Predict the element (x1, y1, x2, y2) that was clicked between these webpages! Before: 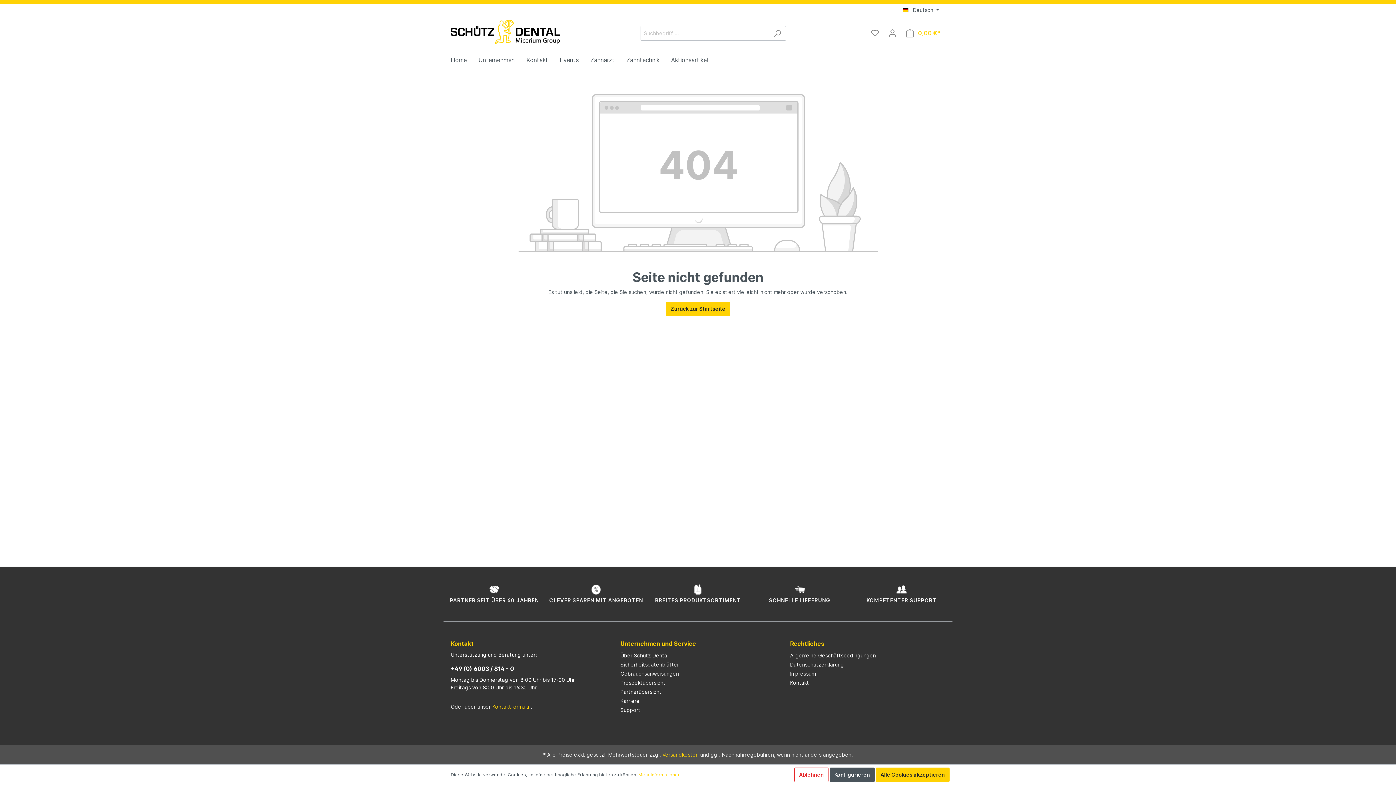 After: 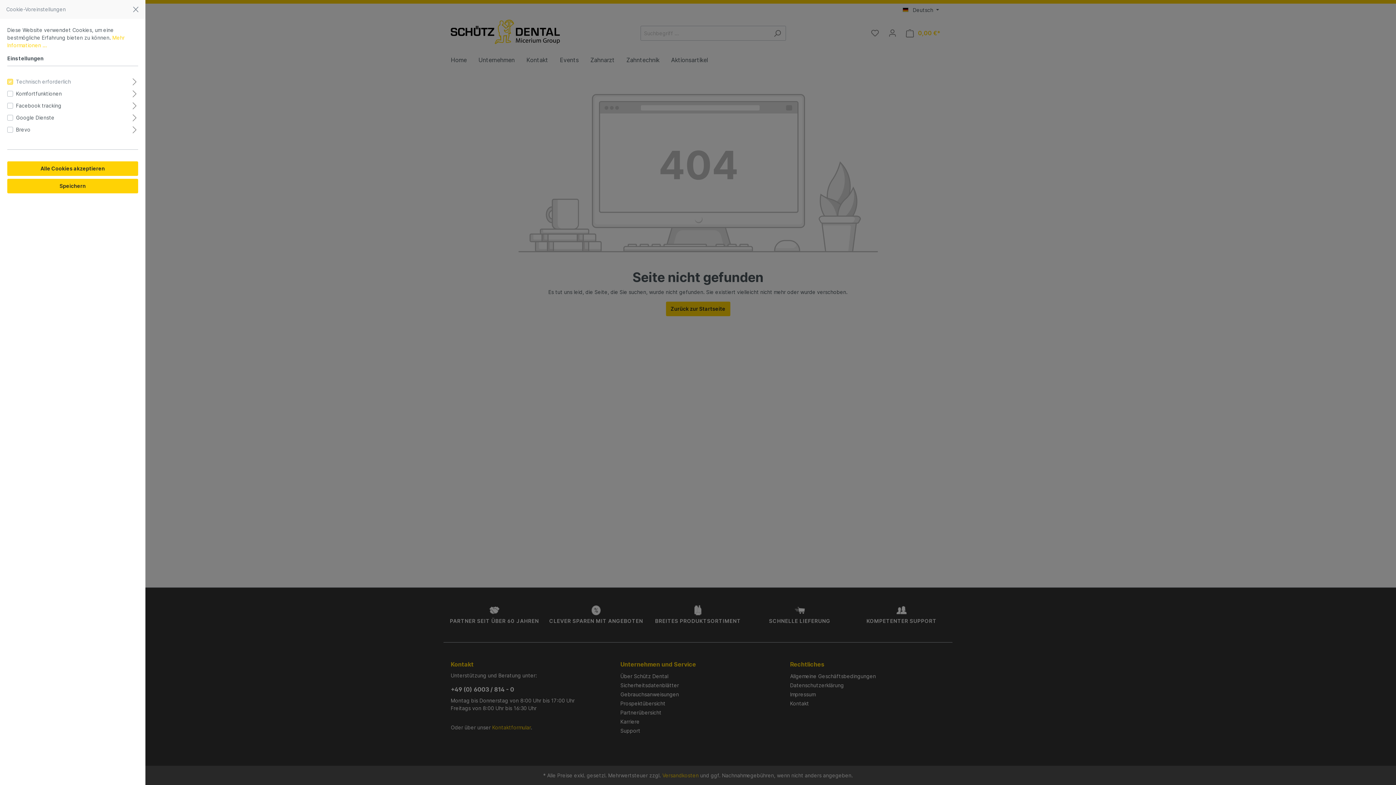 Action: label: Konfigurieren bbox: (829, 768, 874, 782)